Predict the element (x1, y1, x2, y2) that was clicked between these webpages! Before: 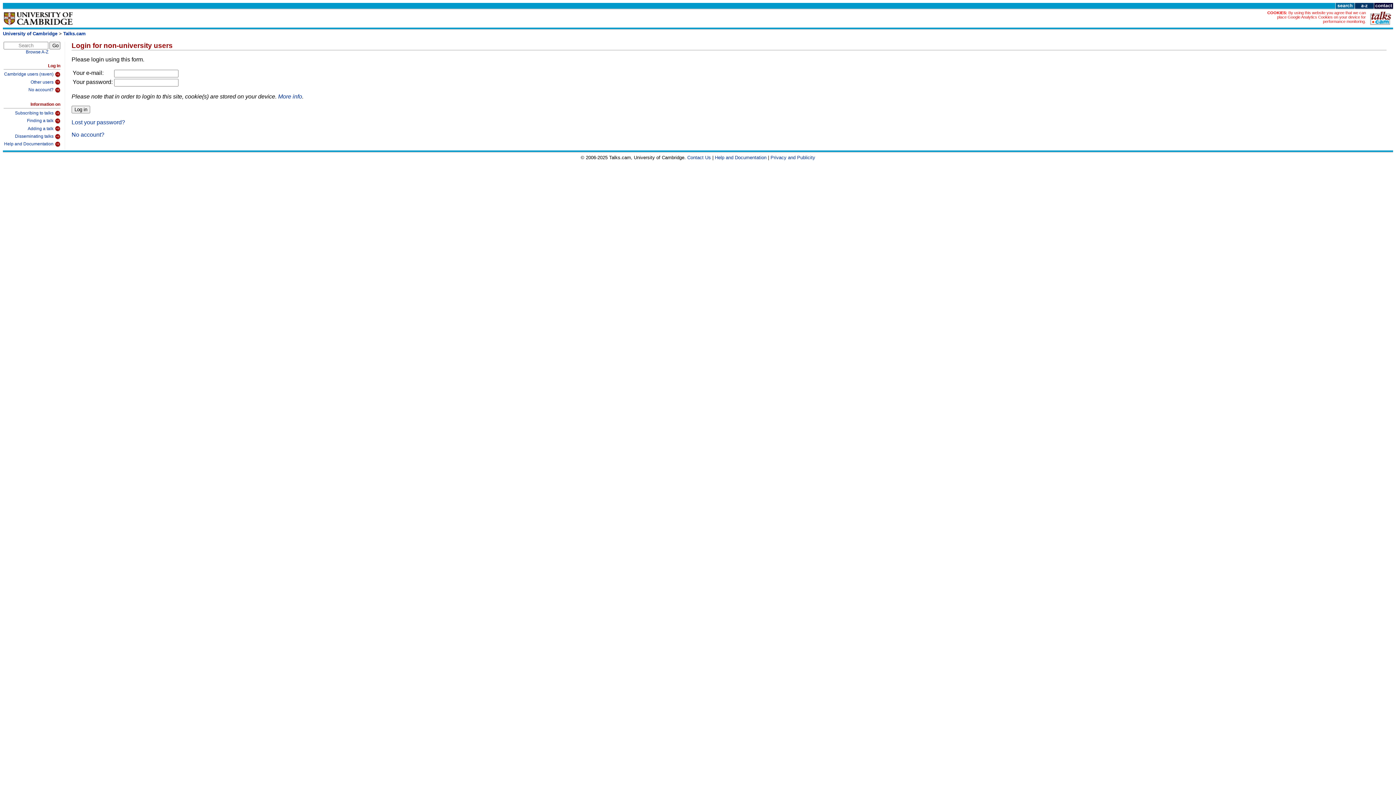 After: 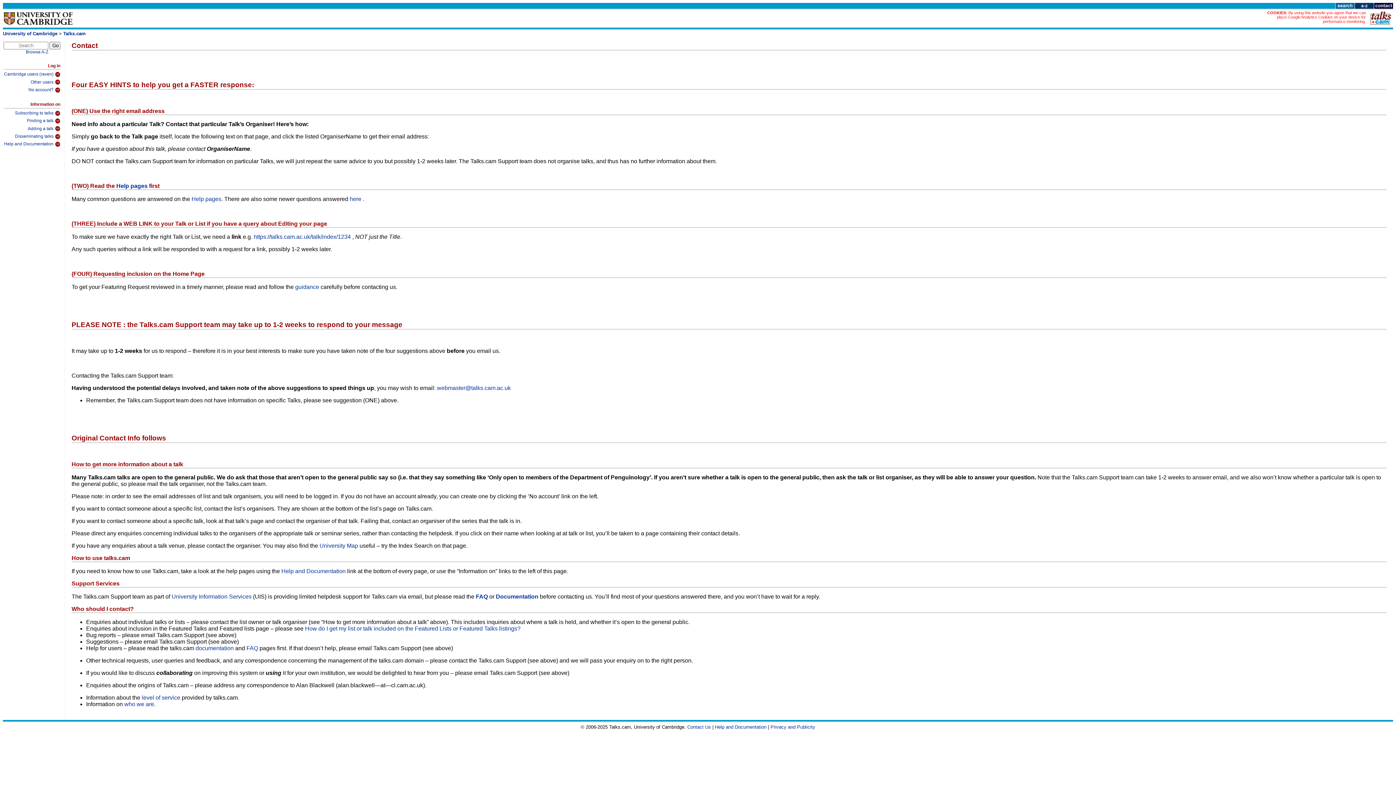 Action: bbox: (1374, 4, 1393, 10)